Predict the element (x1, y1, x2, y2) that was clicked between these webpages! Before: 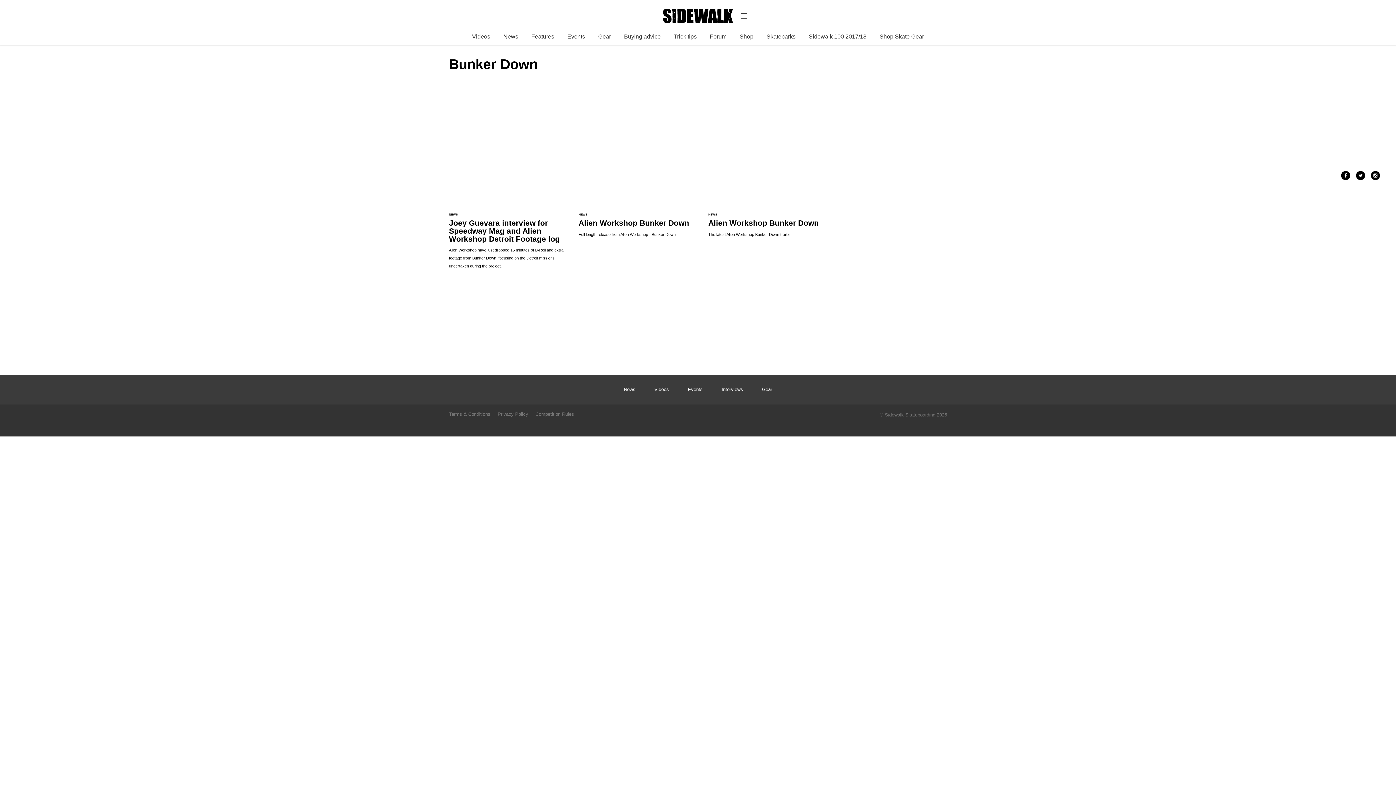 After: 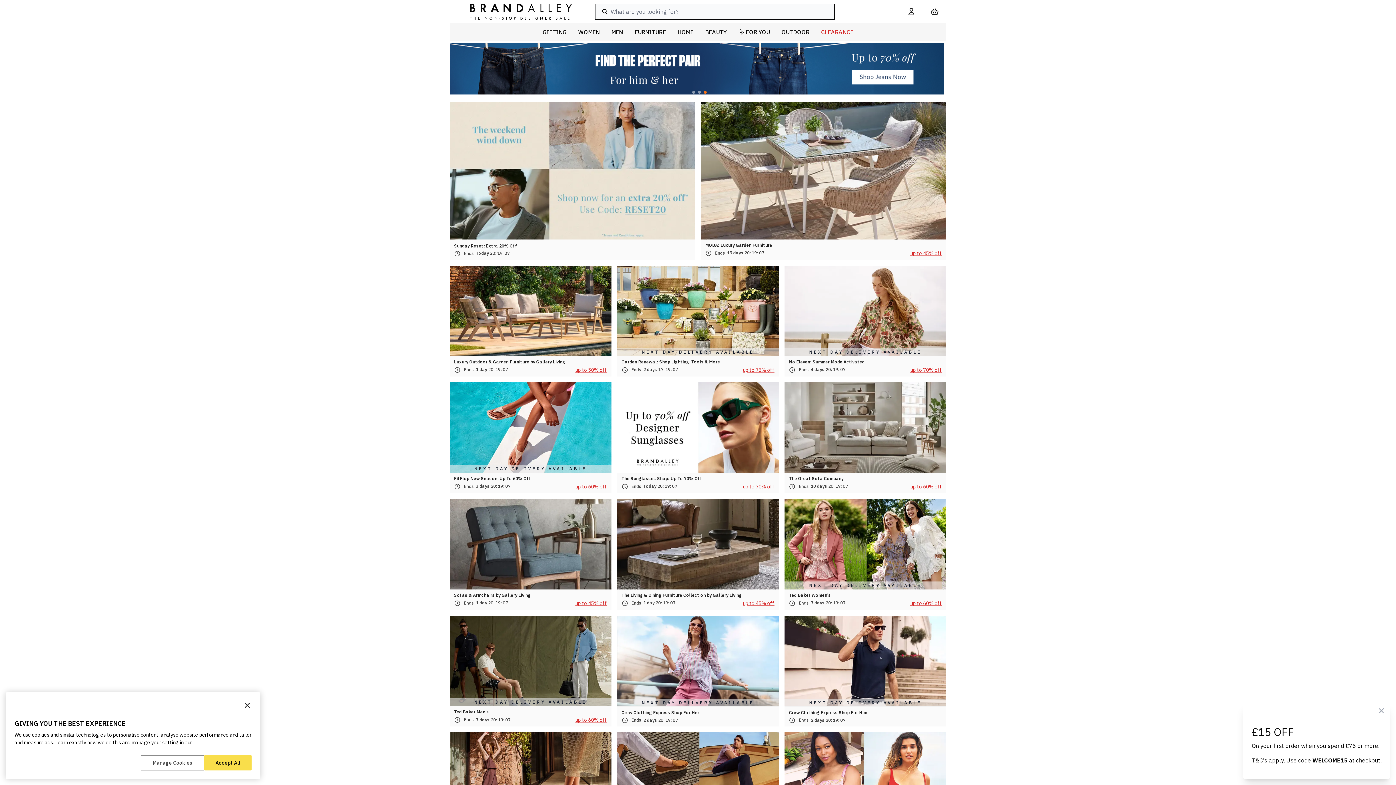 Action: label: Competition Rules bbox: (535, 411, 574, 417)